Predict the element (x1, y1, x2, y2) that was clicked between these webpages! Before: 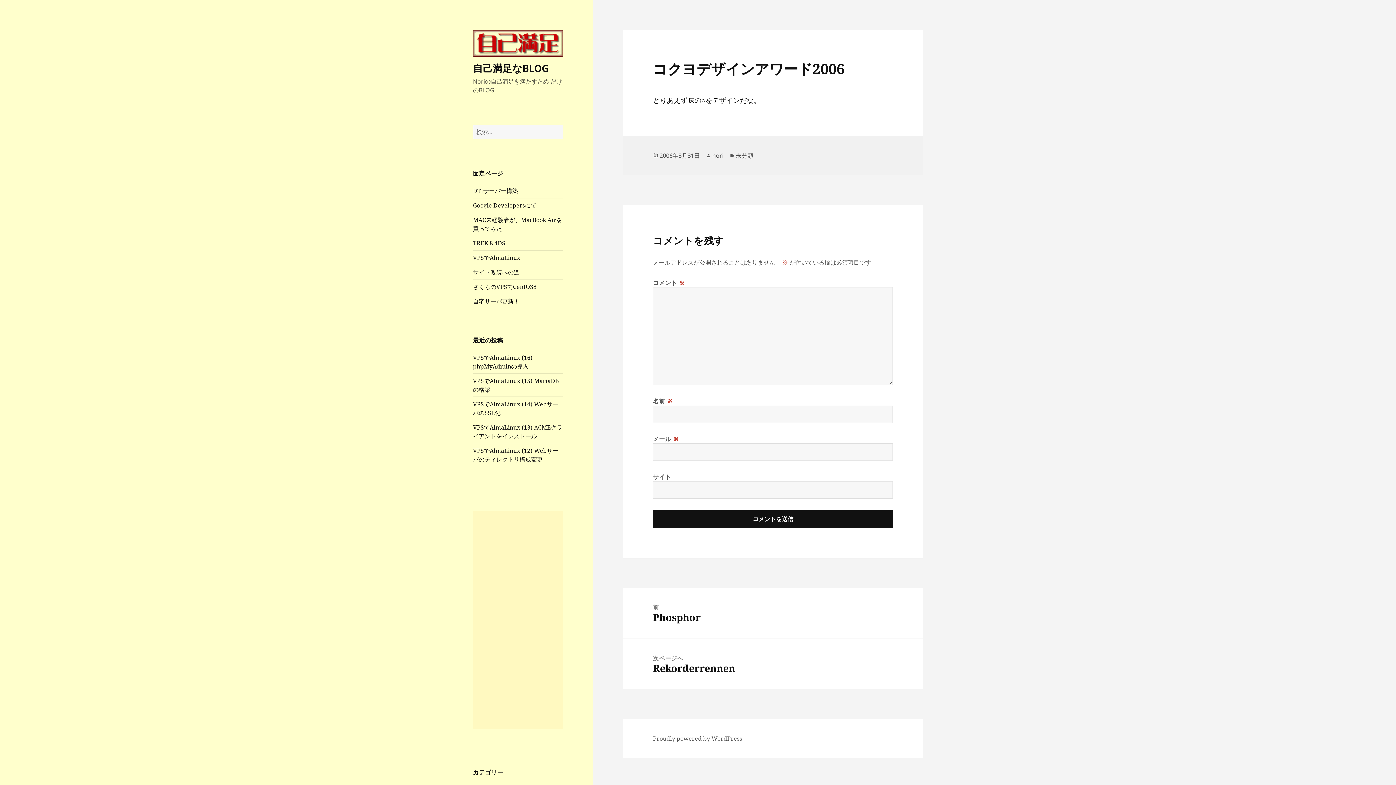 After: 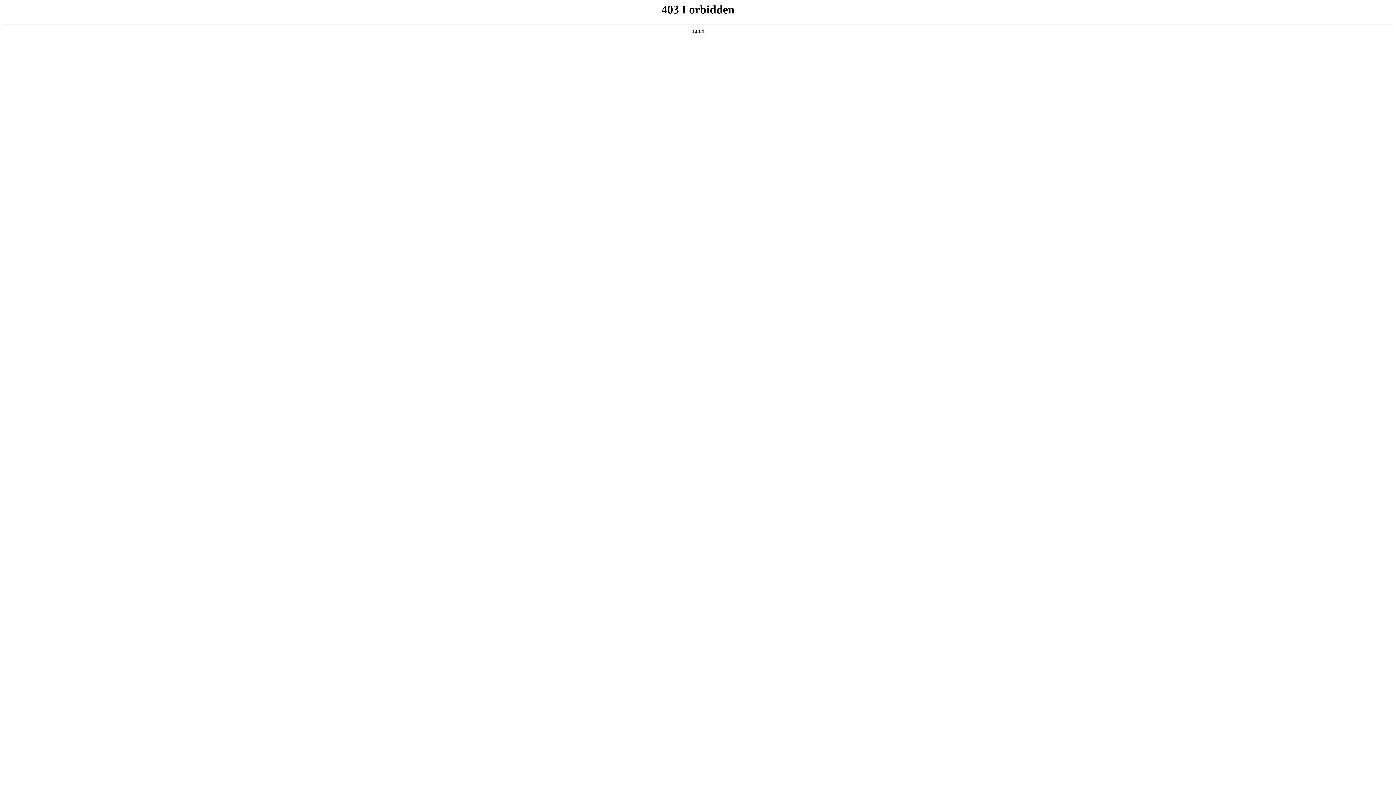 Action: bbox: (653, 734, 742, 743) label: Proudly powered by WordPress